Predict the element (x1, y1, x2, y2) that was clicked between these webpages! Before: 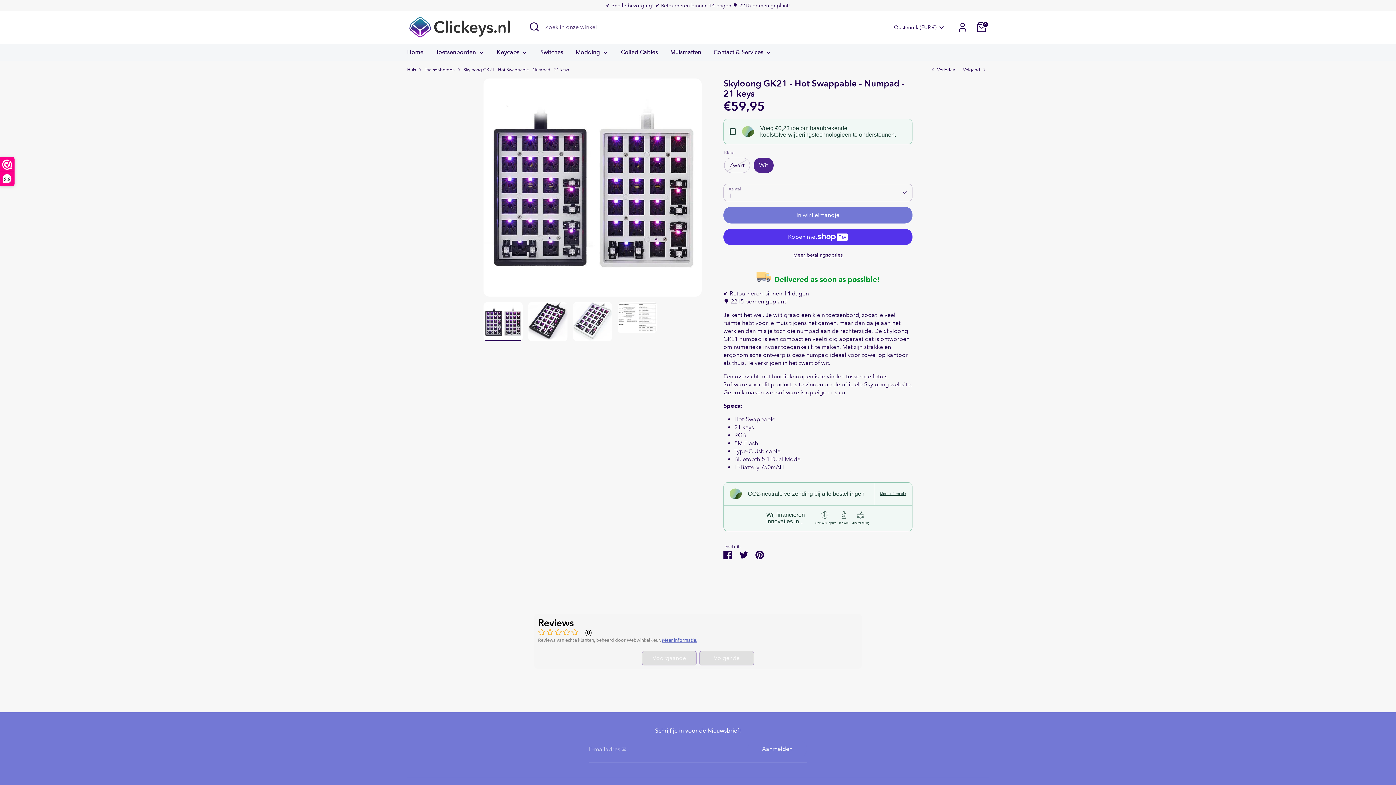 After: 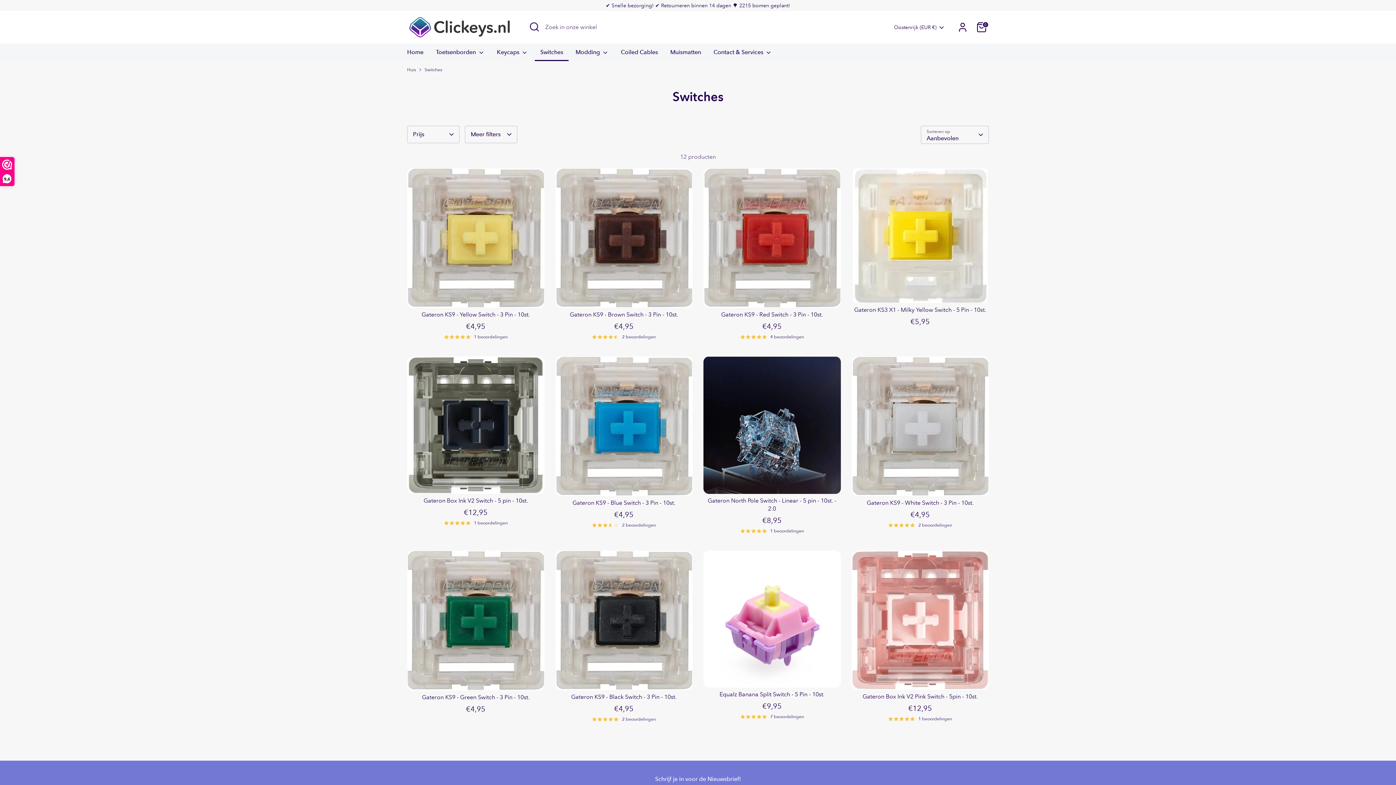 Action: bbox: (534, 48, 568, 61) label: Switches